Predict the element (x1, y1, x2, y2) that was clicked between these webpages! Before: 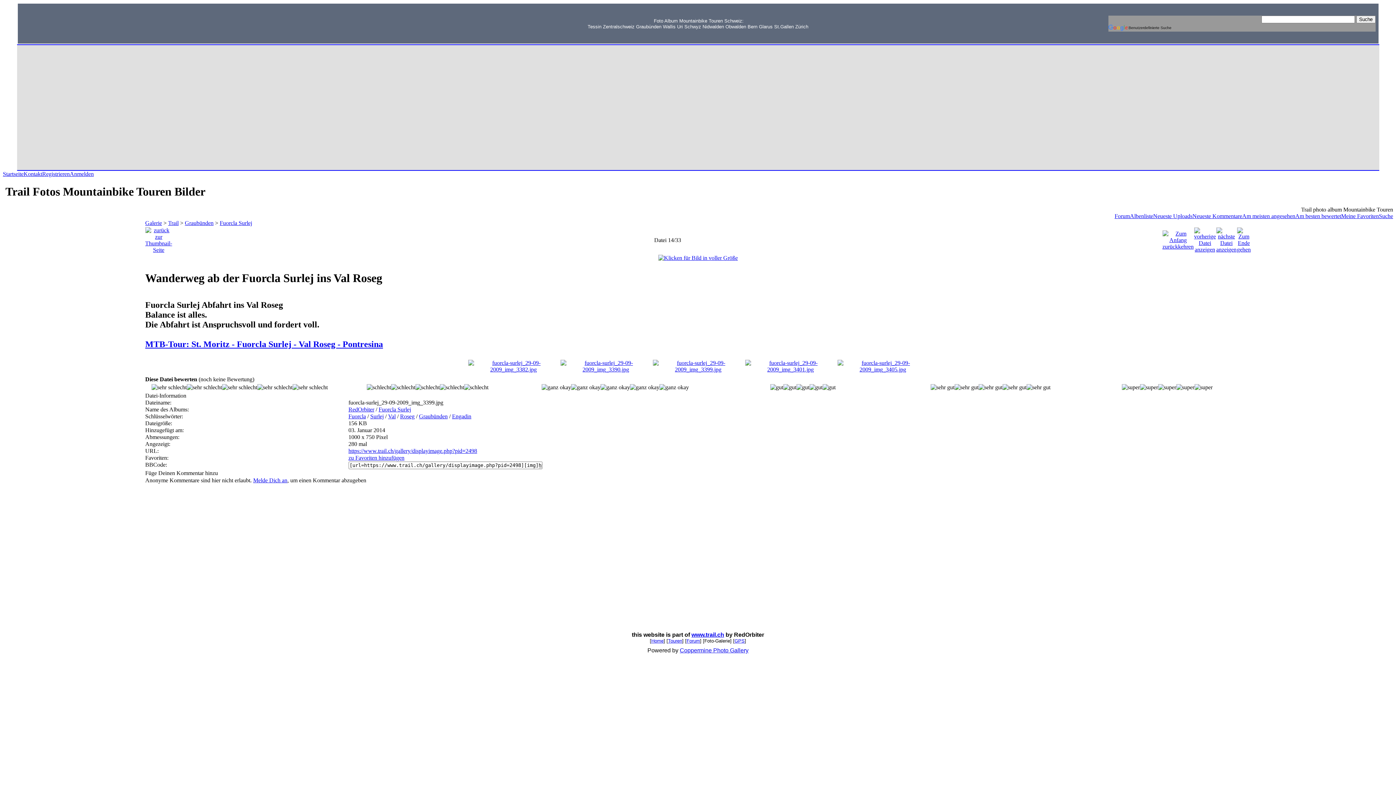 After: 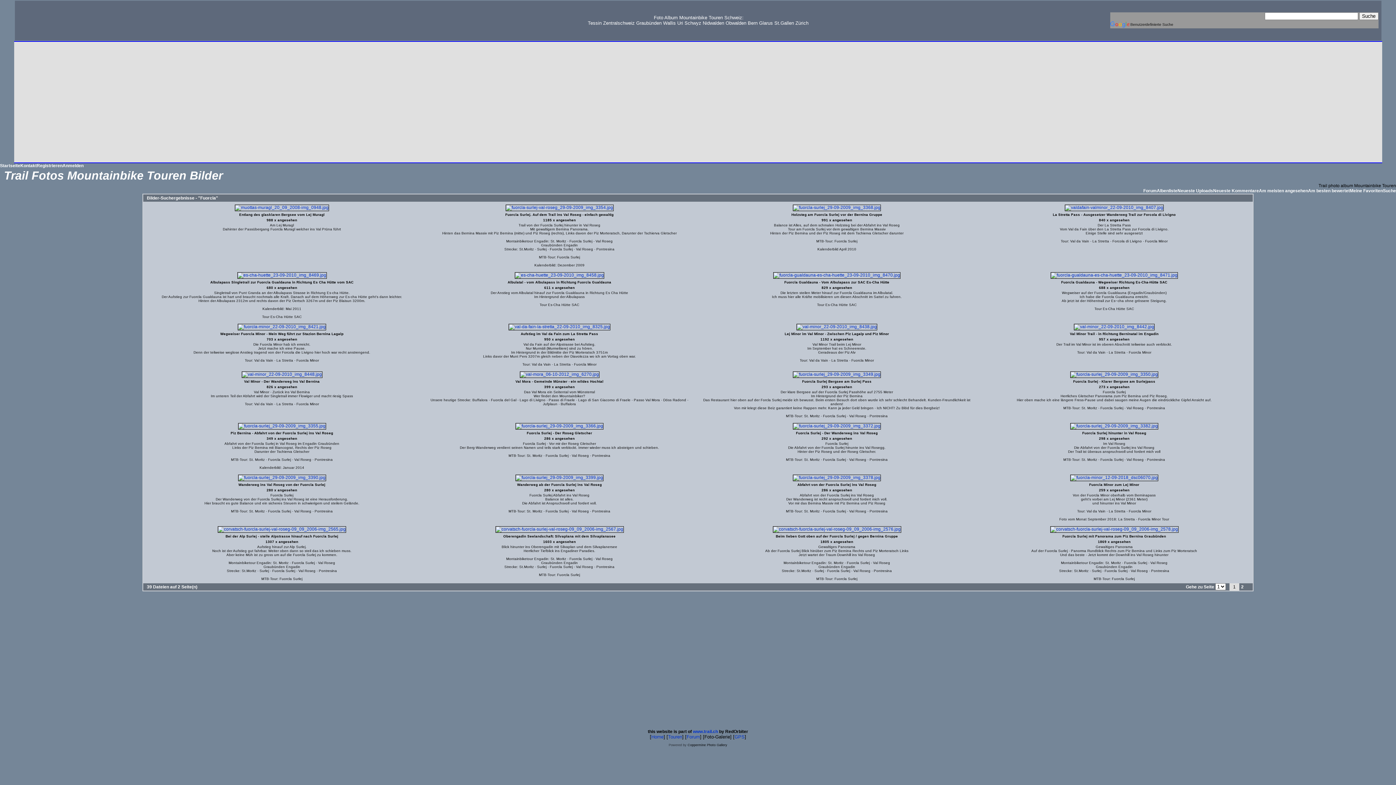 Action: label: Fuorcla bbox: (348, 413, 366, 419)